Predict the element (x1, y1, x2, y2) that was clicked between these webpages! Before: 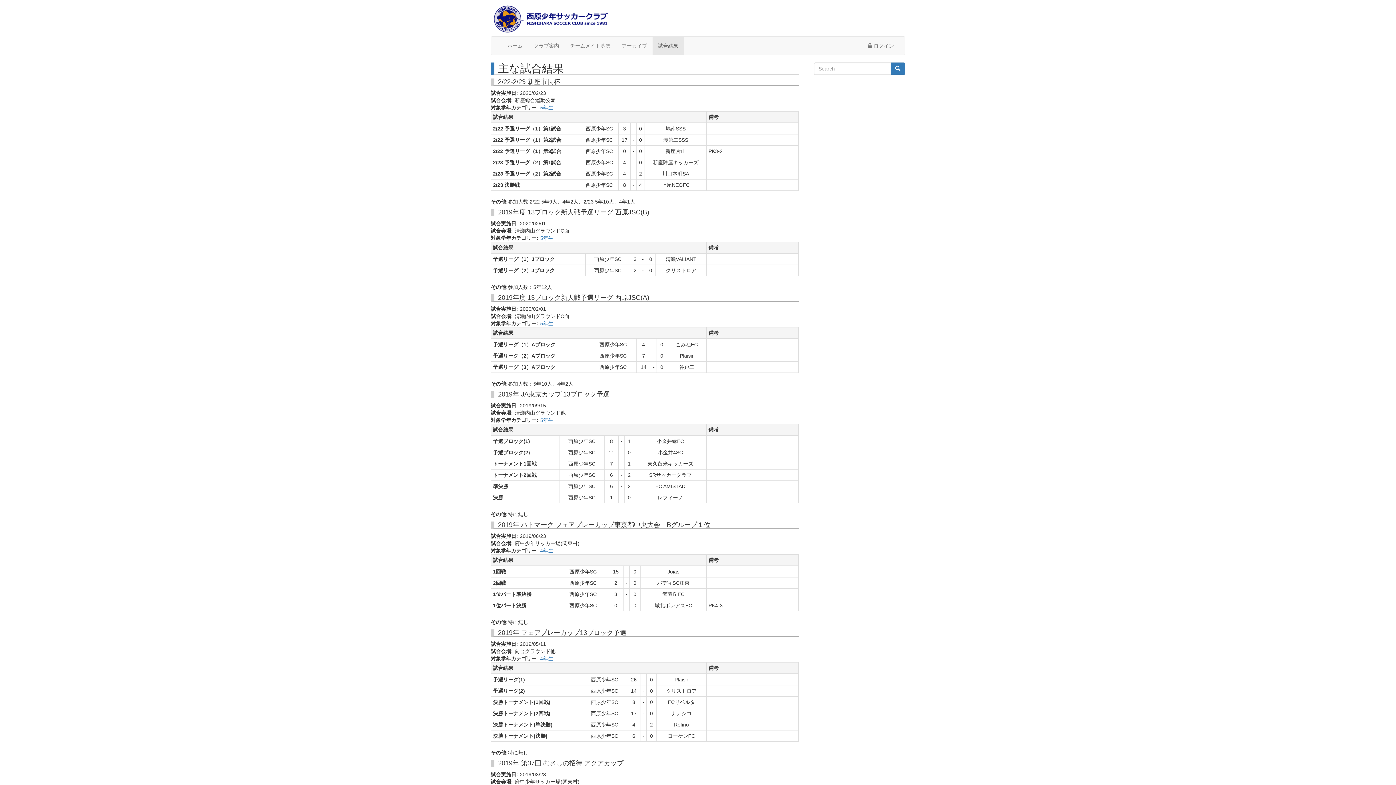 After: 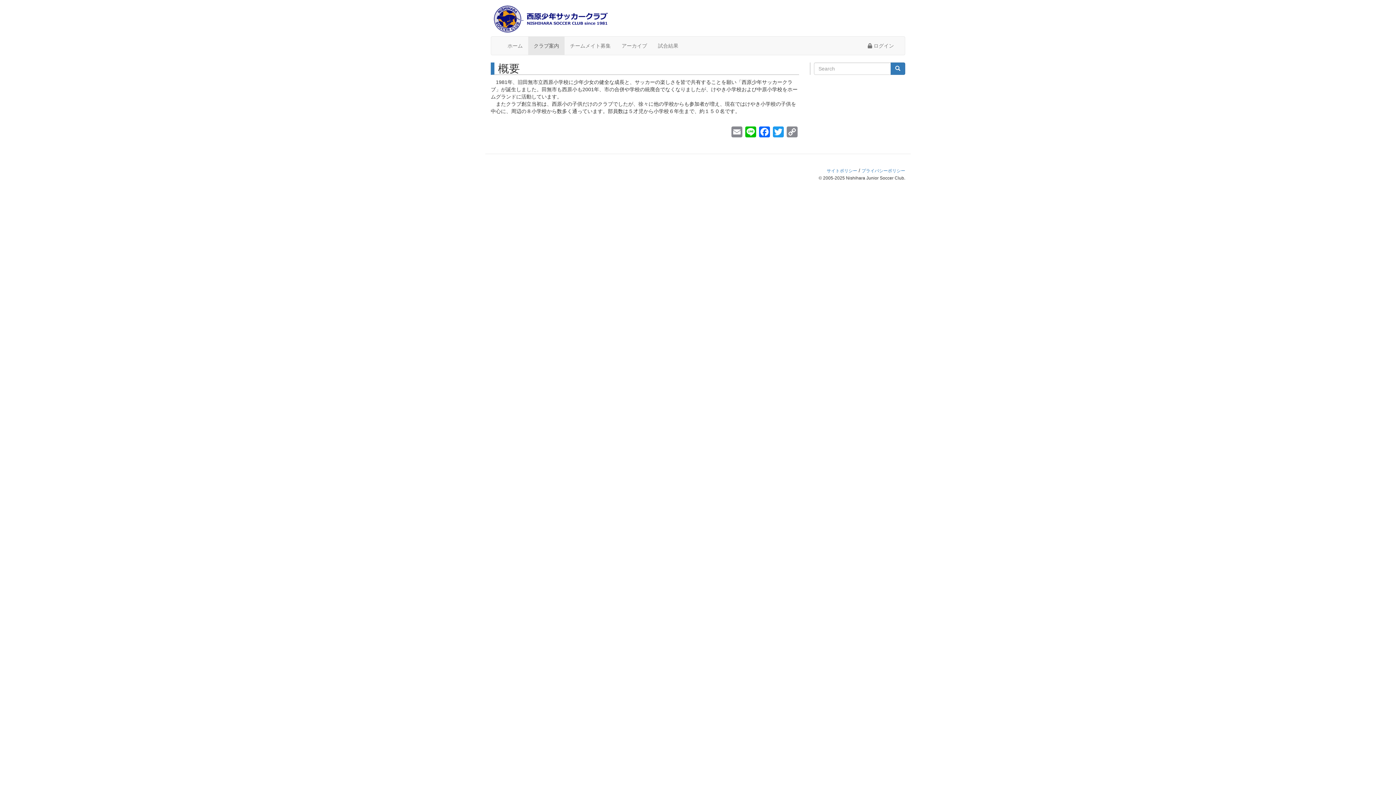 Action: label: クラブ案内 bbox: (528, 36, 564, 54)